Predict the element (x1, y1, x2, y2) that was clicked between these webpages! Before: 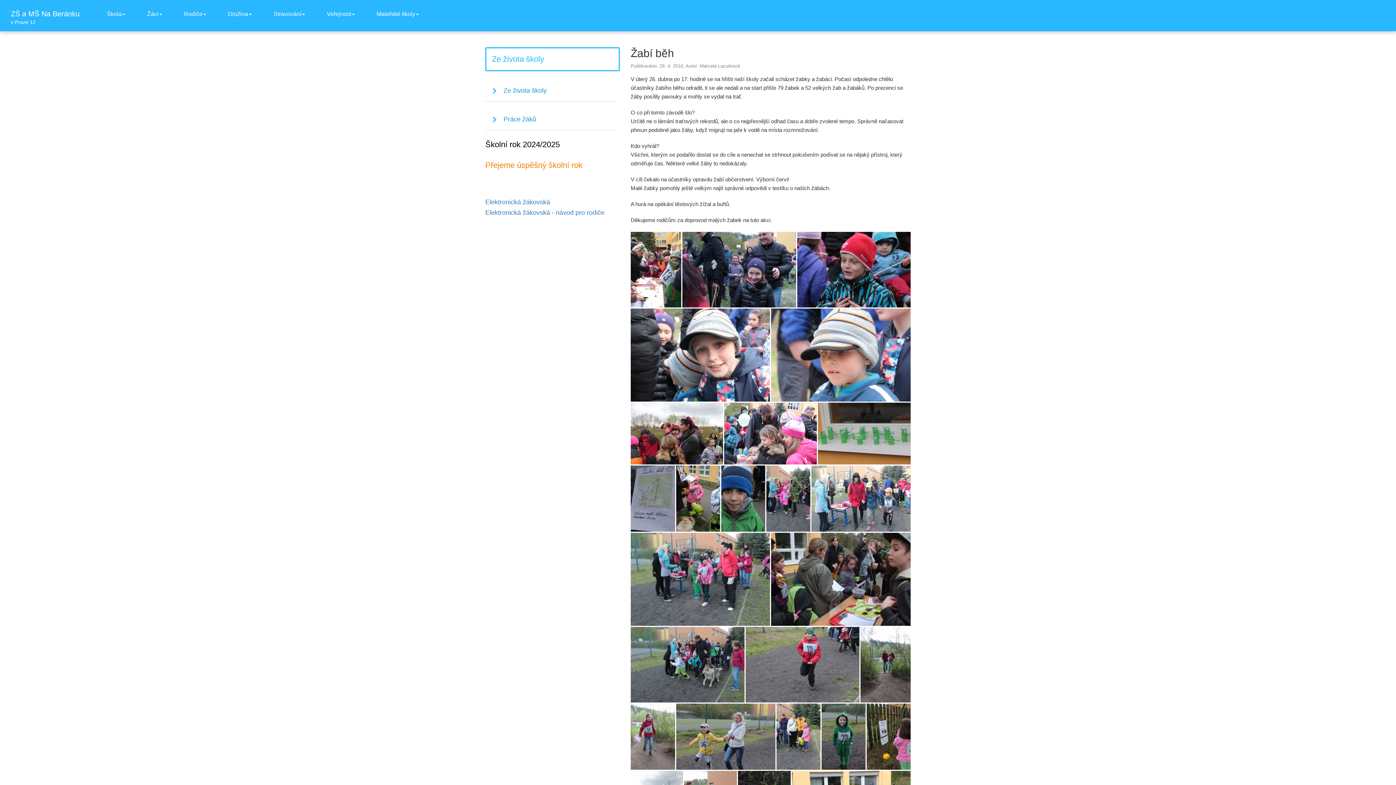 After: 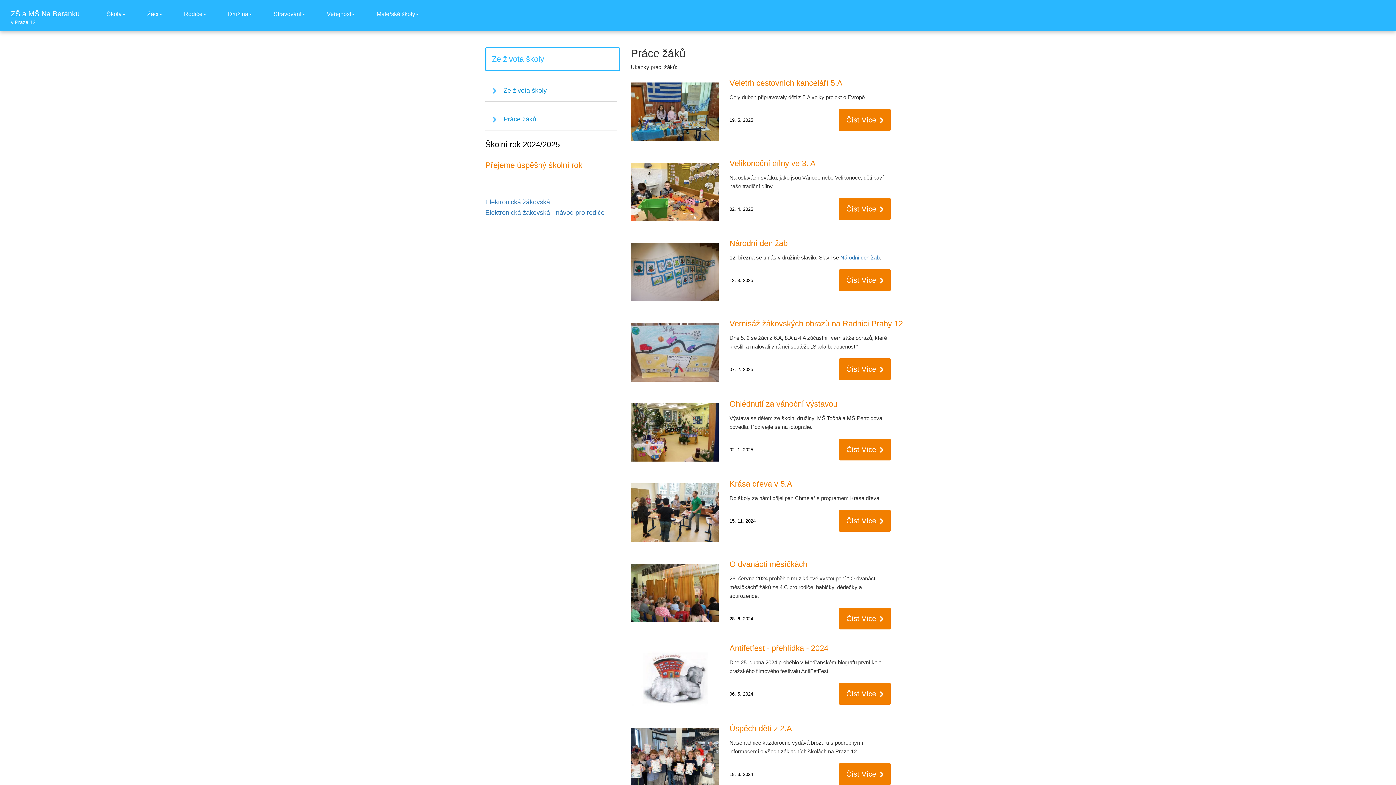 Action: bbox: (485, 110, 617, 130) label: Práce žáků